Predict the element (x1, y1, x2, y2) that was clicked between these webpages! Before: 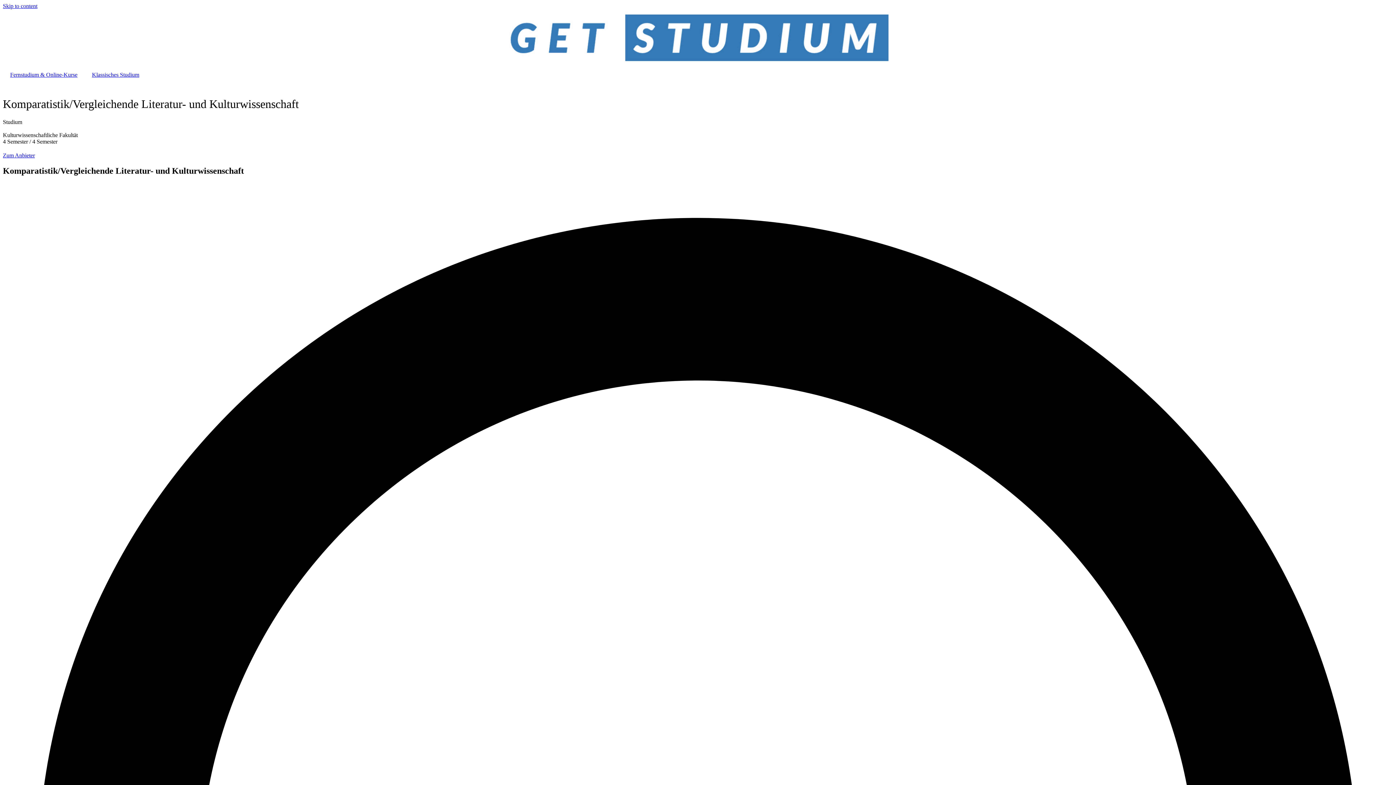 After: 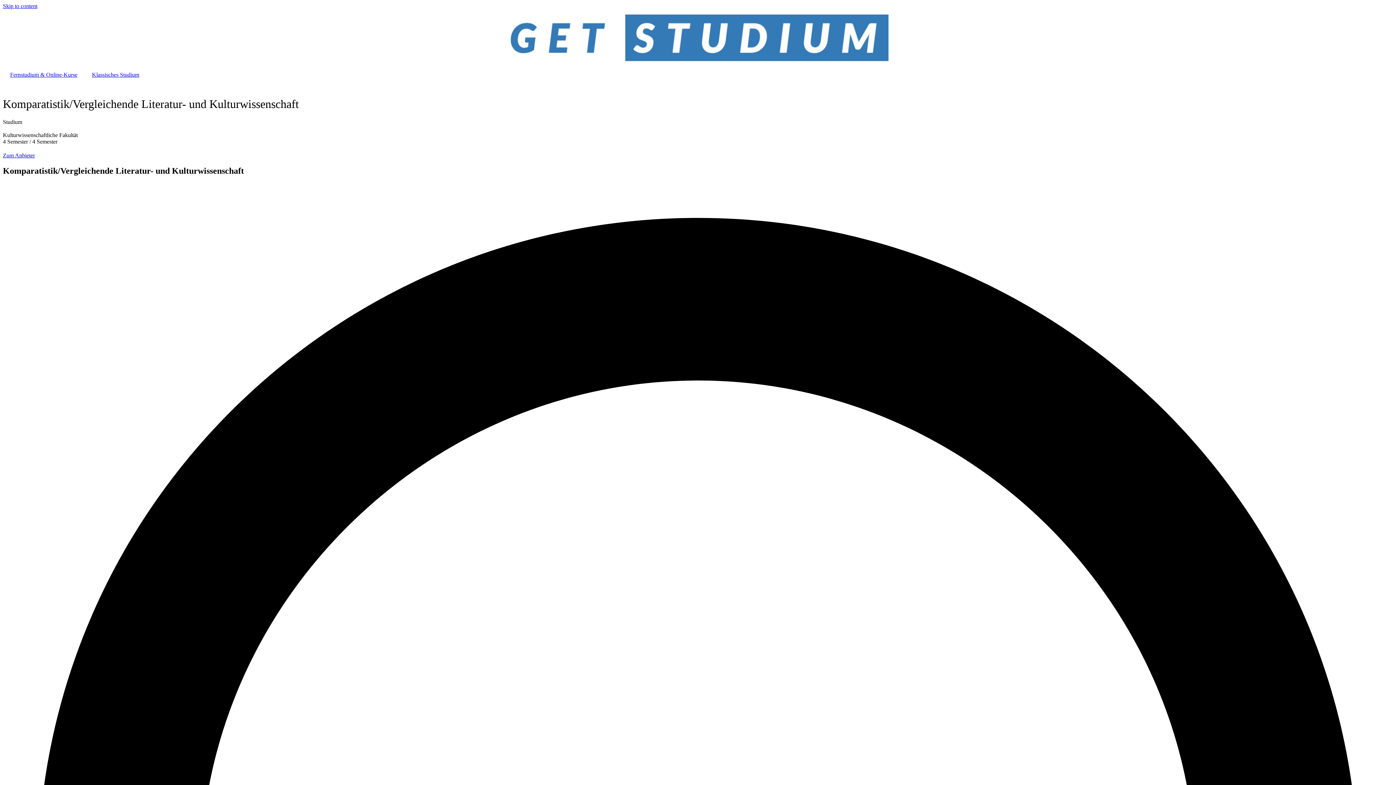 Action: label: Zum Anbieter bbox: (2, 152, 34, 158)